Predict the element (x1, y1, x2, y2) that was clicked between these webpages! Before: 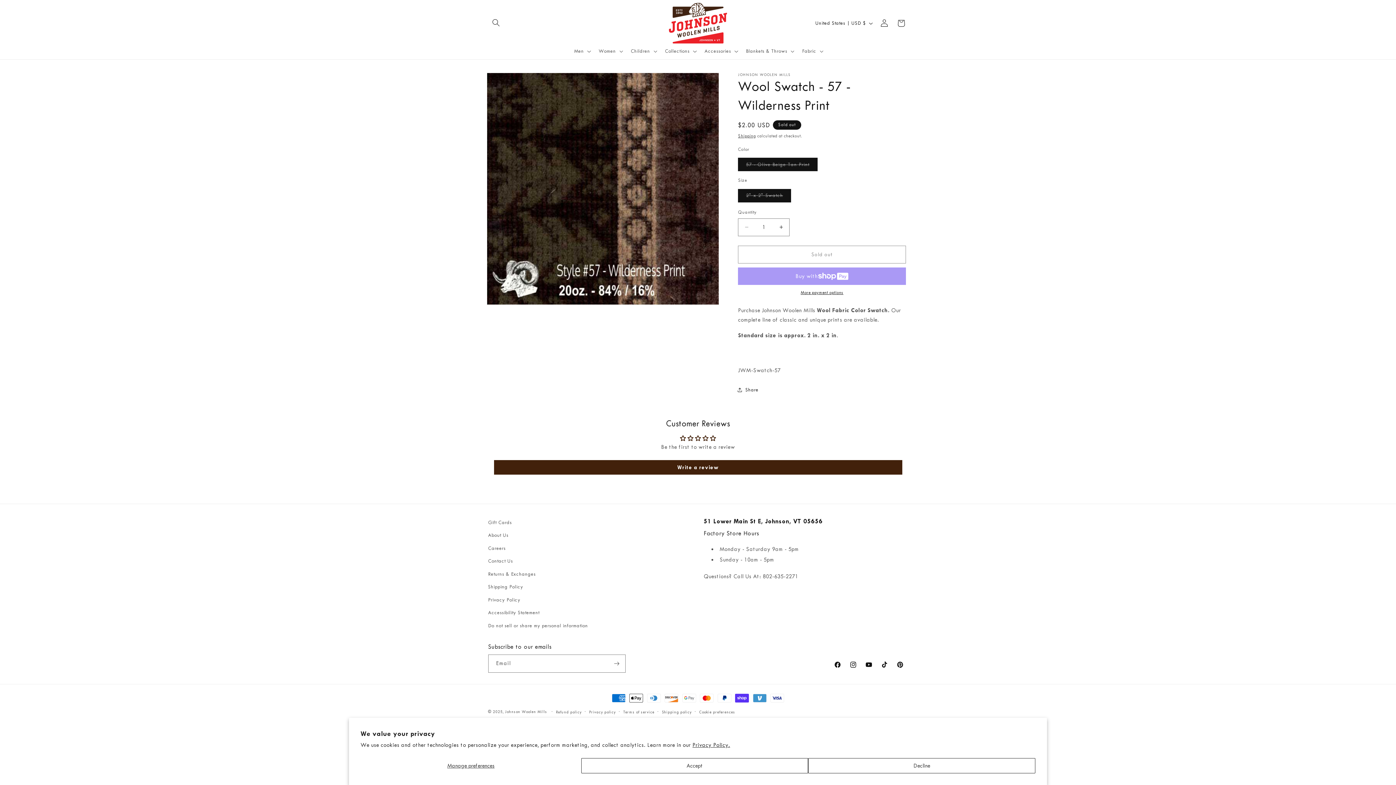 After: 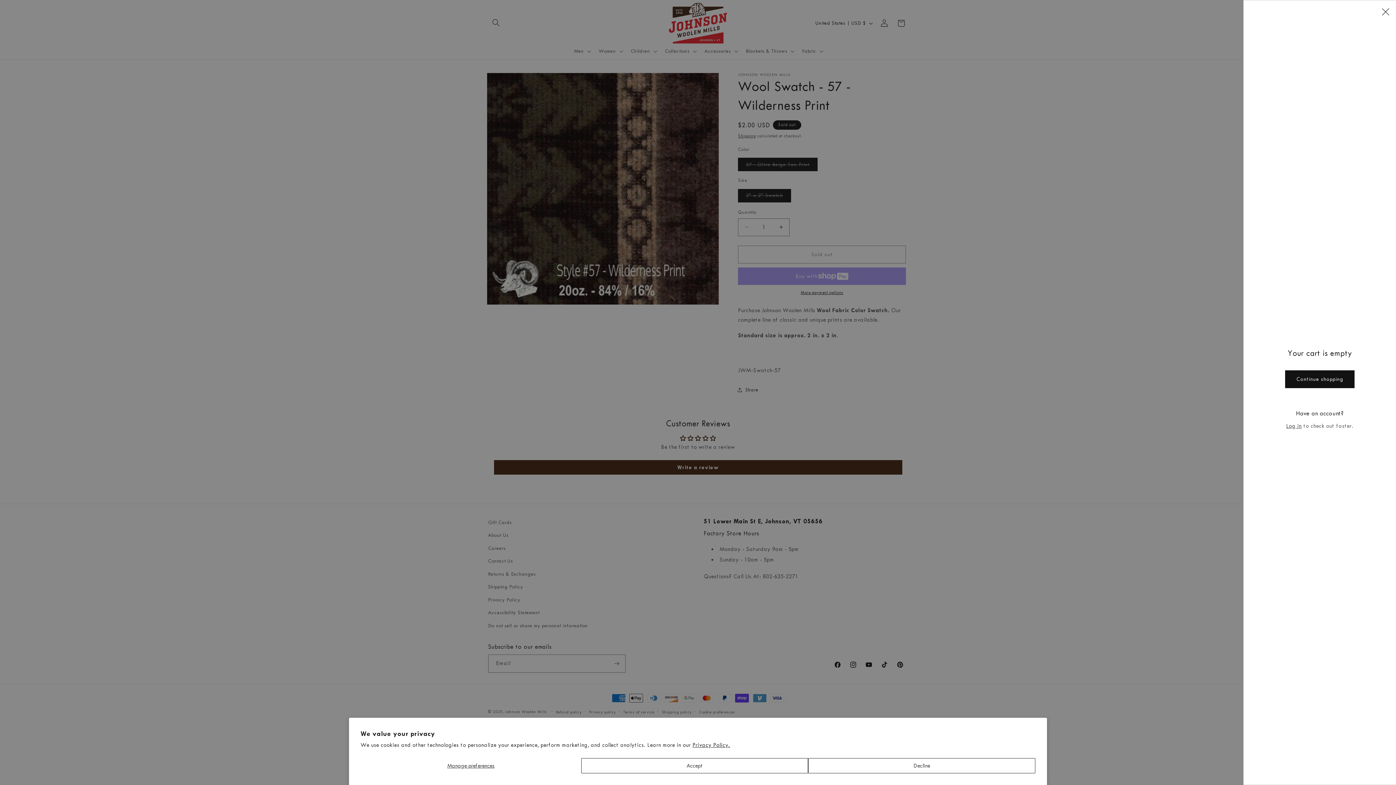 Action: bbox: (892, 14, 909, 31) label: Cart